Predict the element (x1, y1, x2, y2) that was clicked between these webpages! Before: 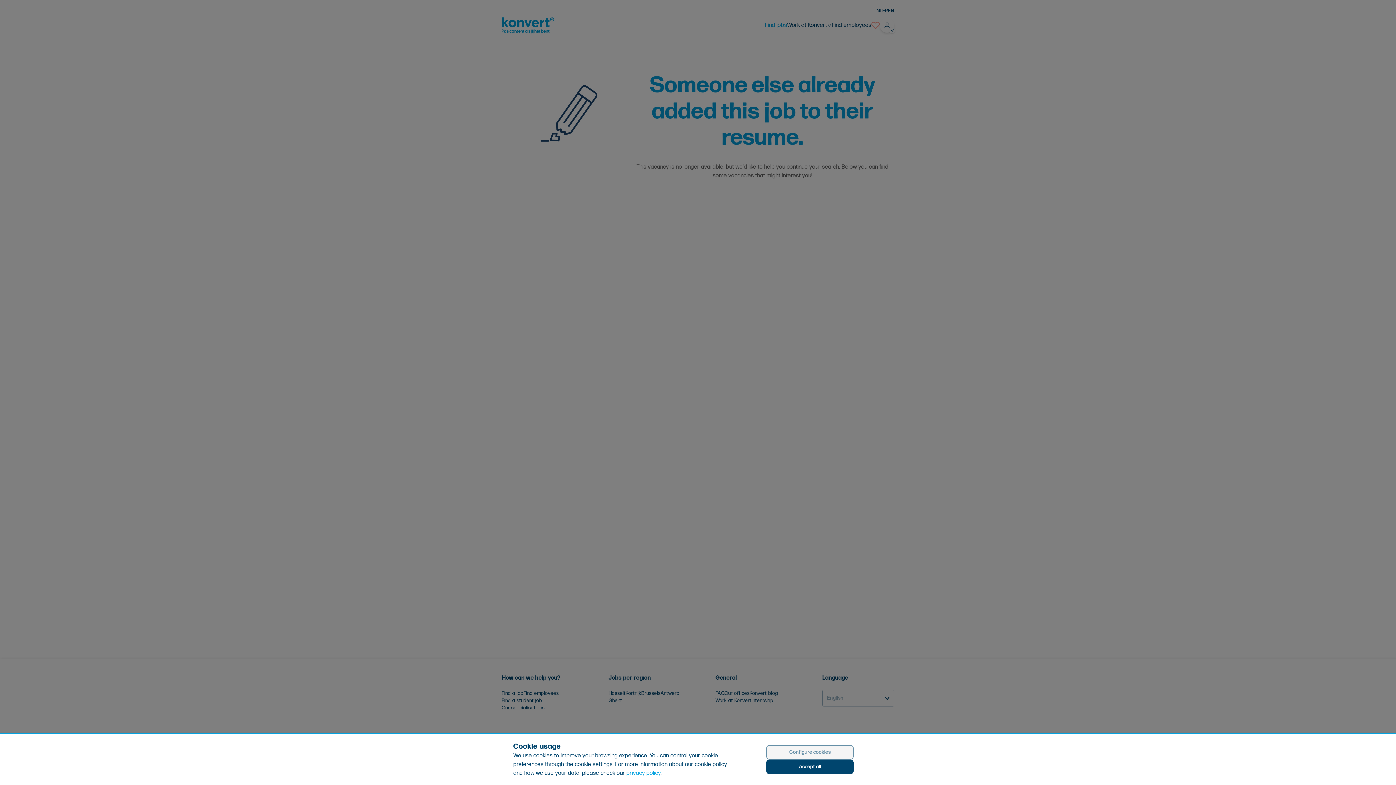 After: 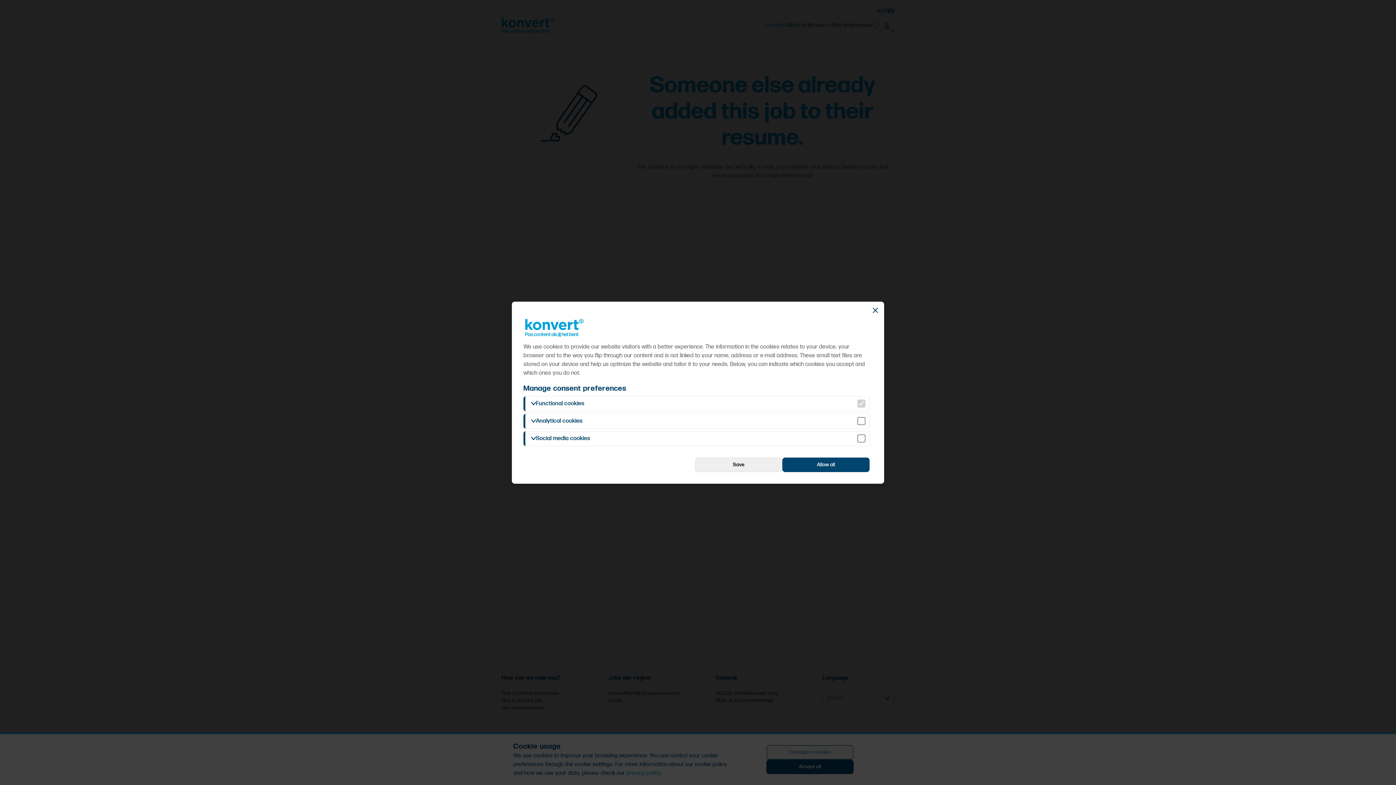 Action: label: Configure cookies bbox: (766, 745, 853, 760)